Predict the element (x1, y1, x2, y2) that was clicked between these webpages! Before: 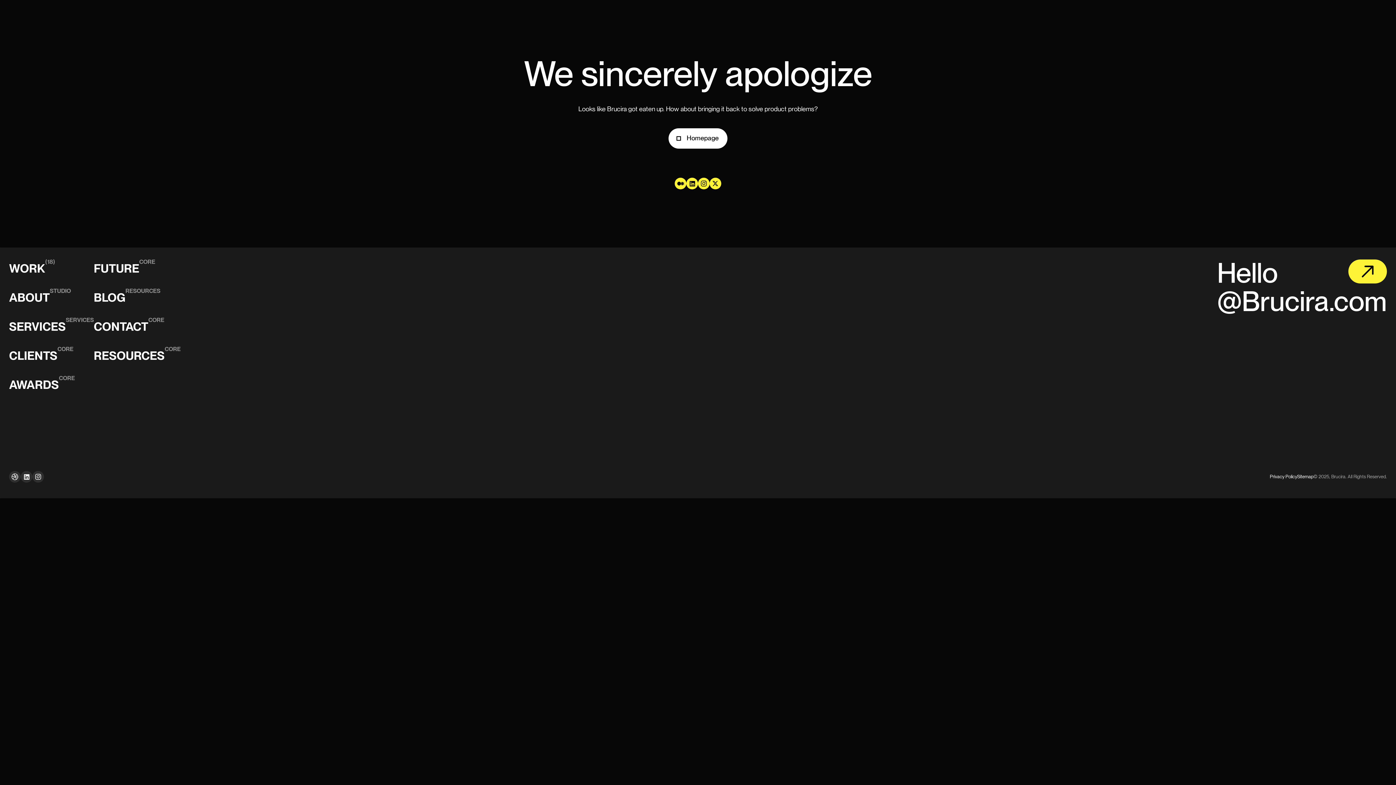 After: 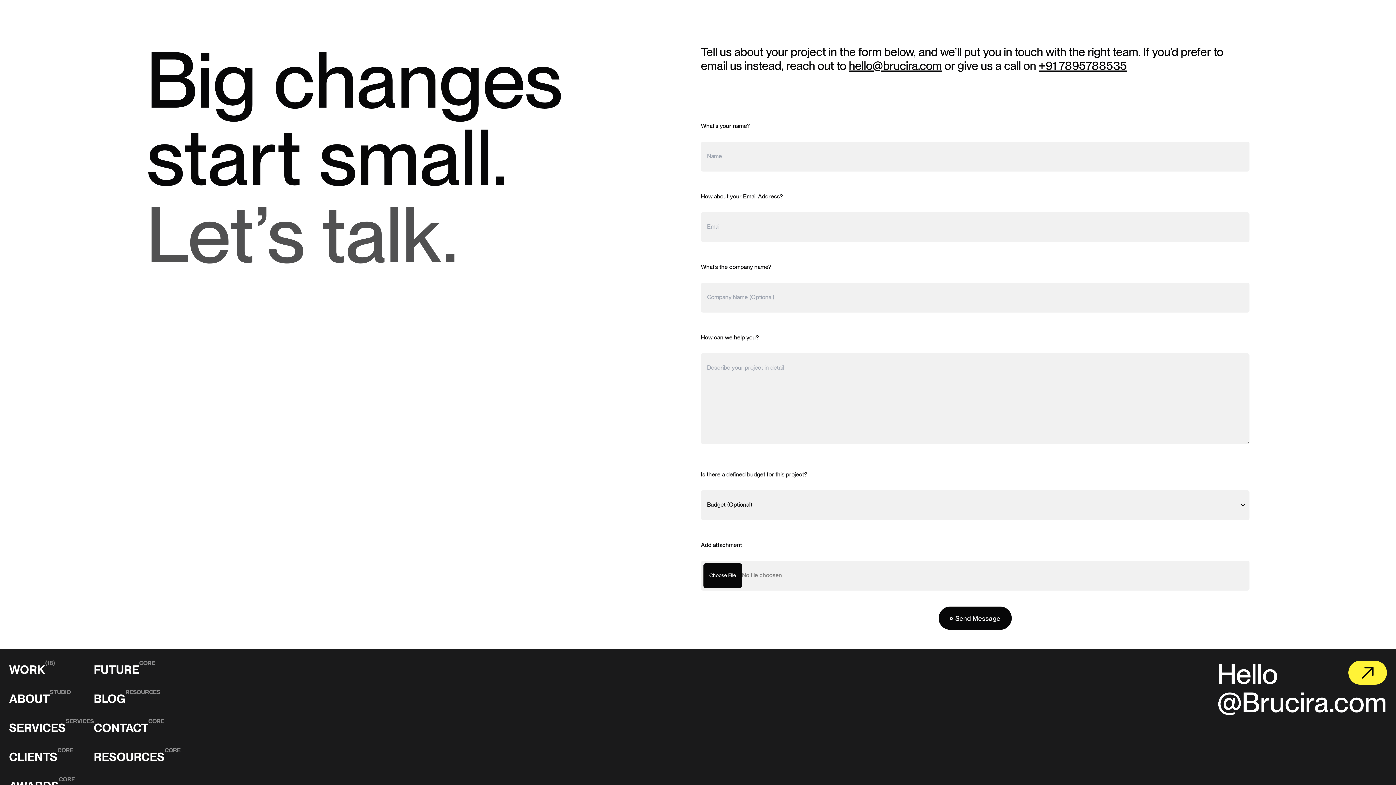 Action: label: Hello
@Brucira.com bbox: (1217, 259, 1387, 316)